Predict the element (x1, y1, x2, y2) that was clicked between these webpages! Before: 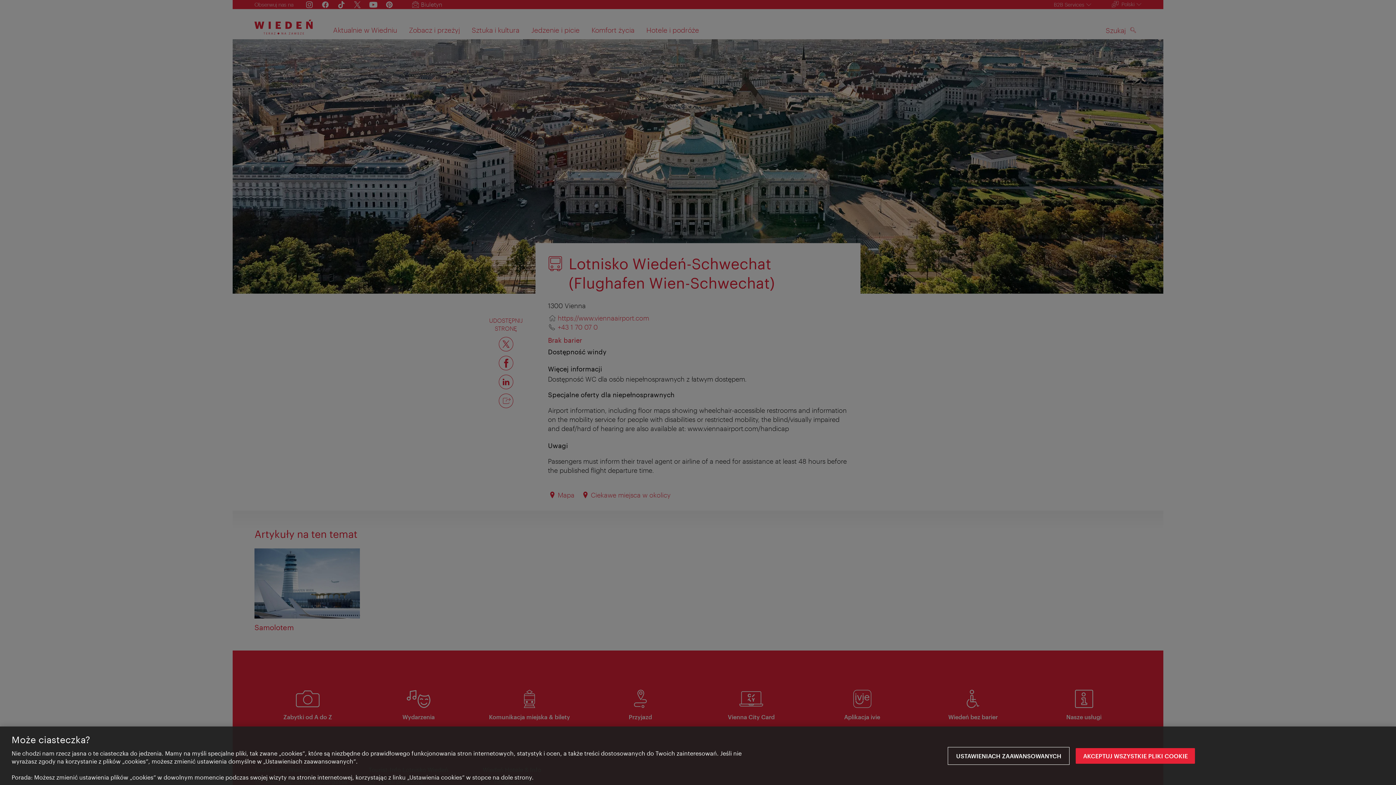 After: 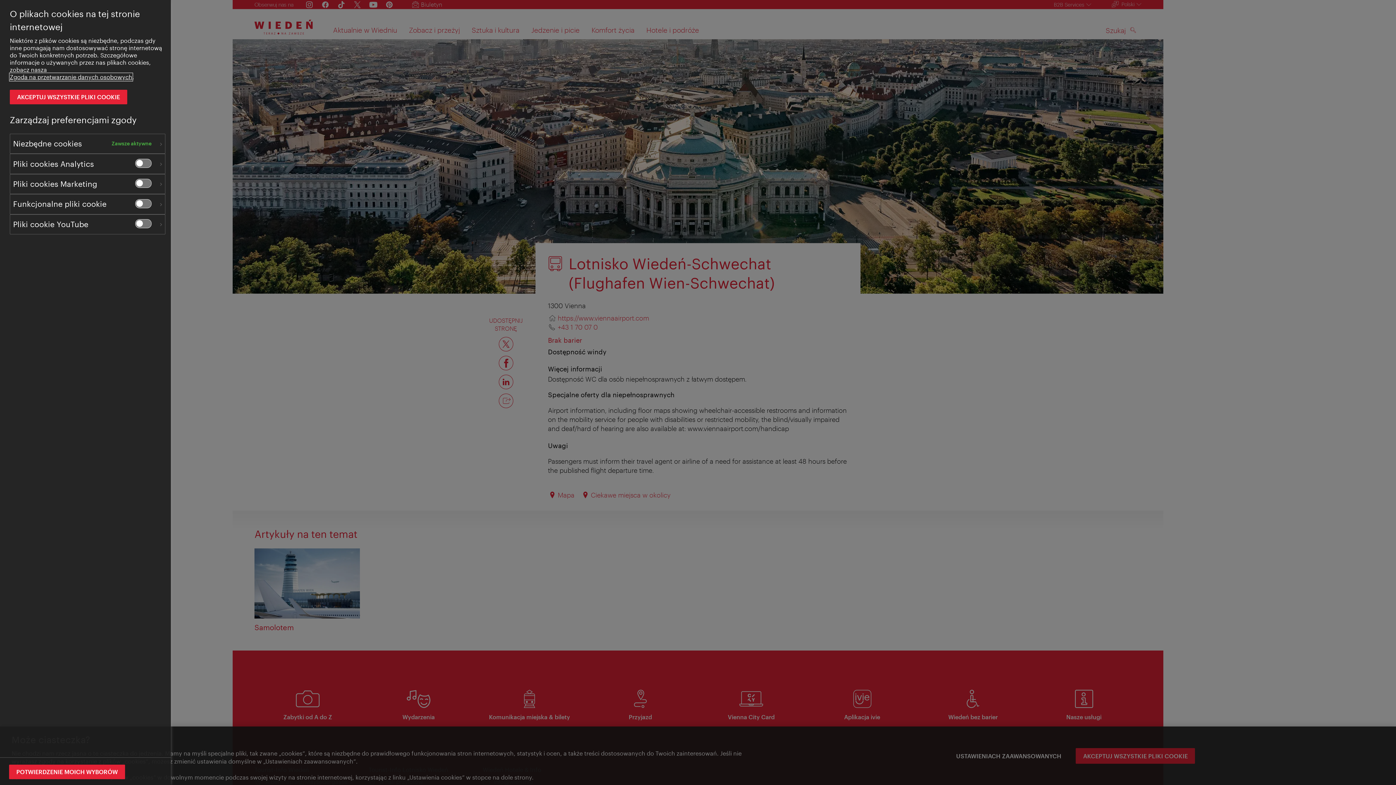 Action: label: Ustawieniach zaawansowanych, otwiera okno dialogowe centrum preferencji bbox: (949, 748, 1068, 764)